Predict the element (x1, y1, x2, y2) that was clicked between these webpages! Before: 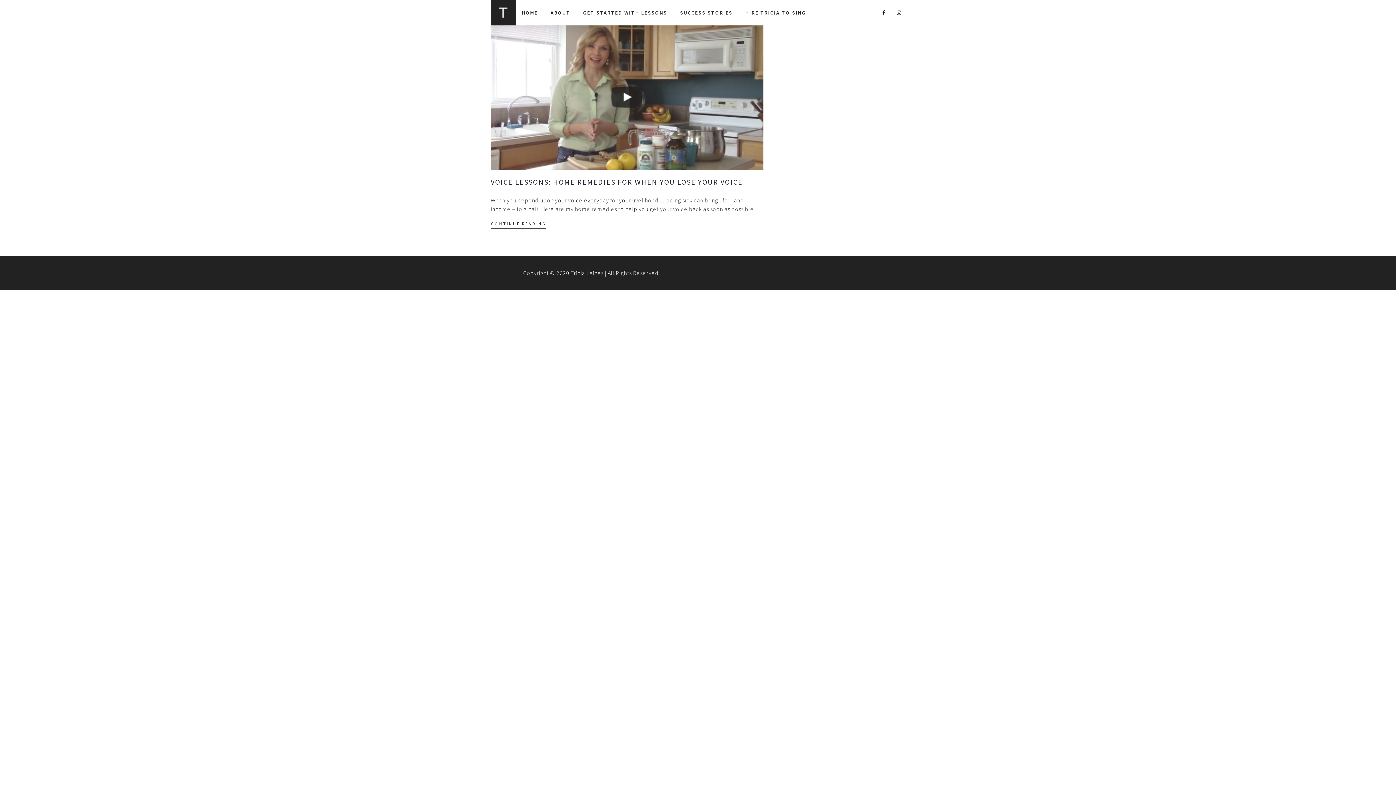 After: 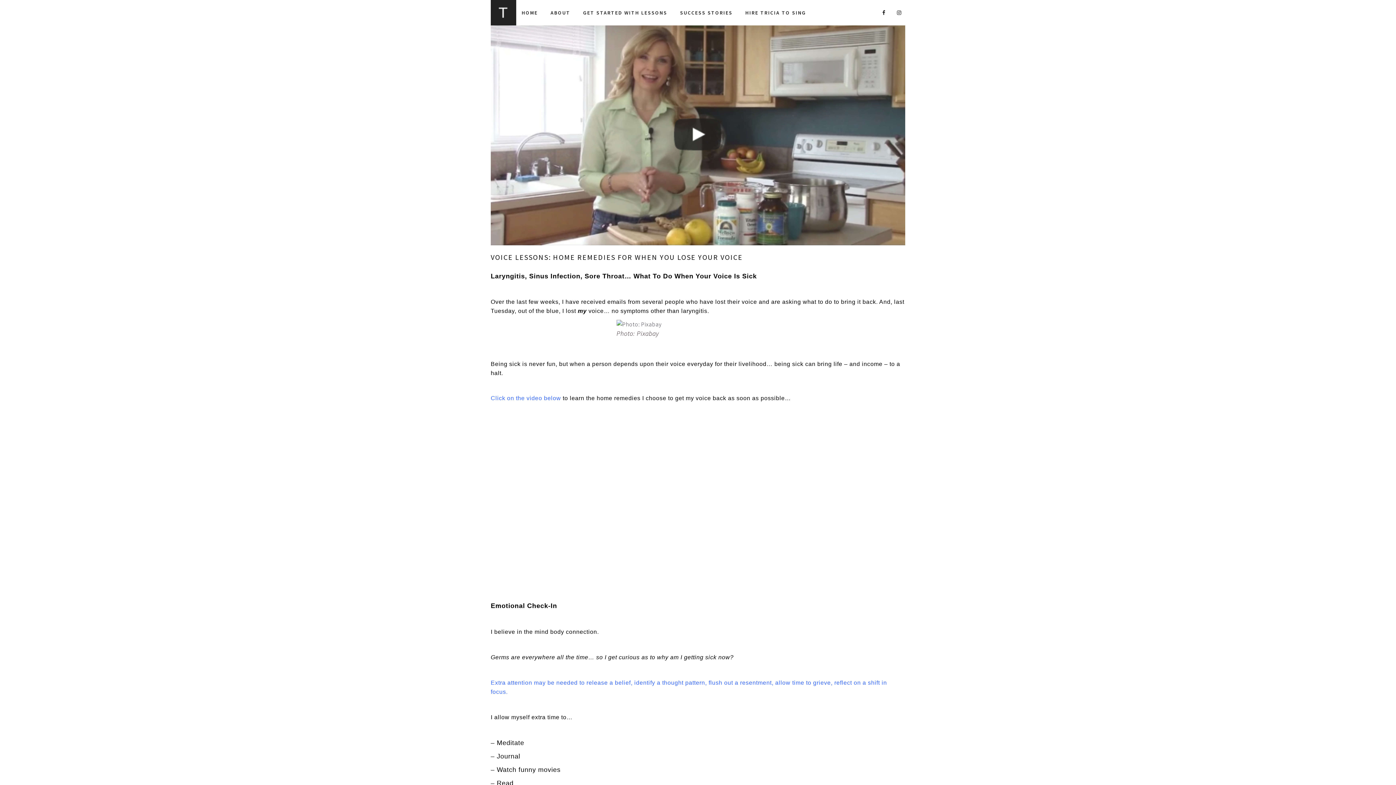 Action: bbox: (490, 177, 742, 186) label: VOICE LESSONS: HOME REMEDIES FOR WHEN YOU LOSE YOUR VOICE